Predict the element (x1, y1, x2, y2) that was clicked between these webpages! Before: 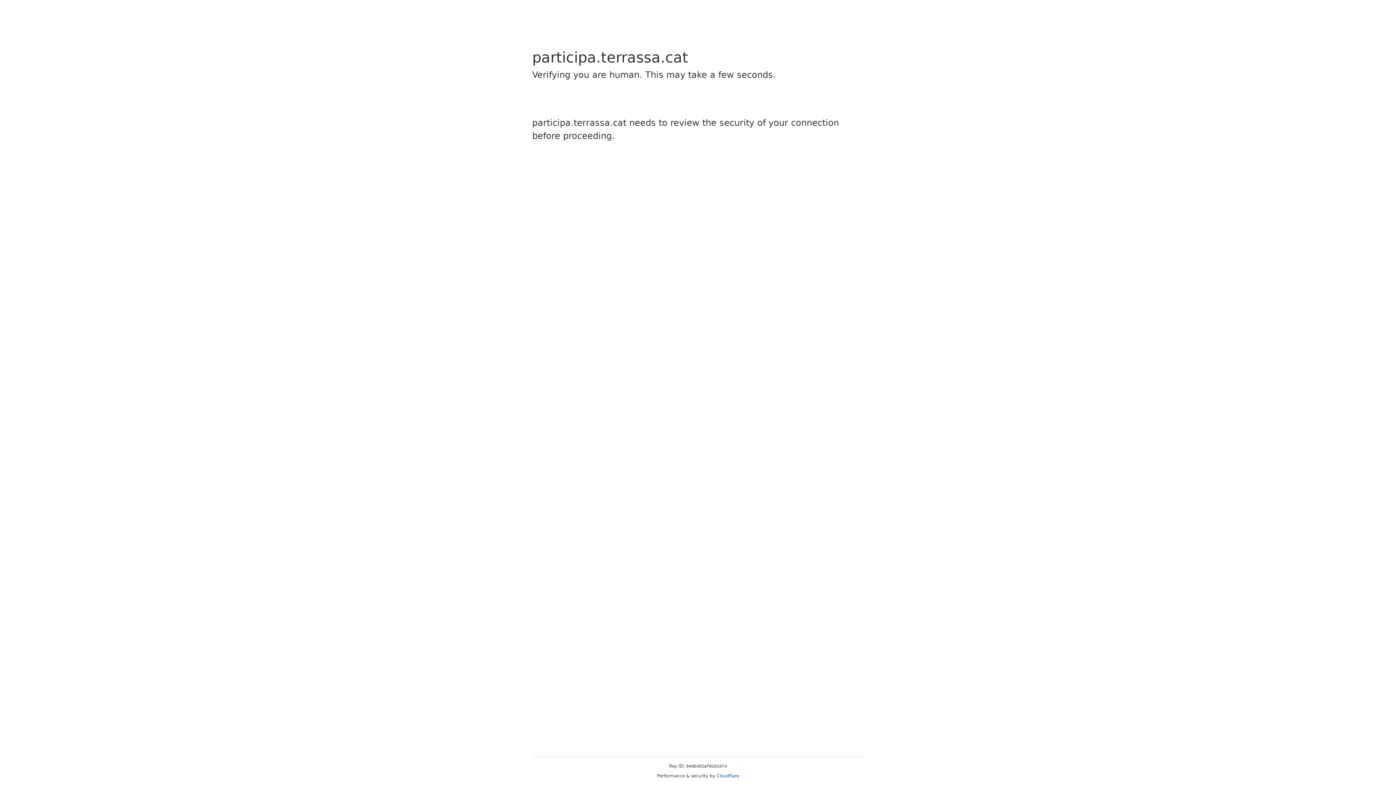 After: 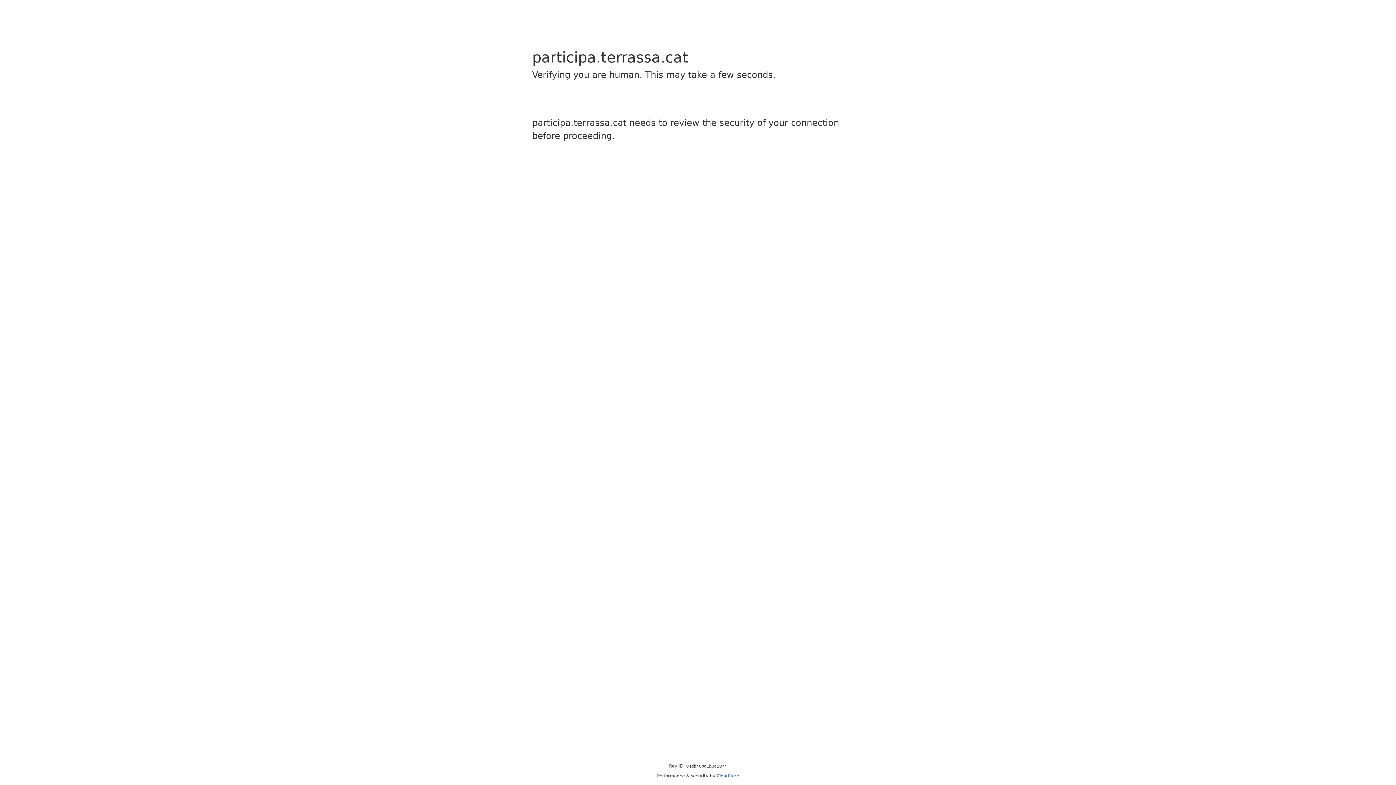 Action: label: Cloudflare bbox: (716, 773, 739, 778)